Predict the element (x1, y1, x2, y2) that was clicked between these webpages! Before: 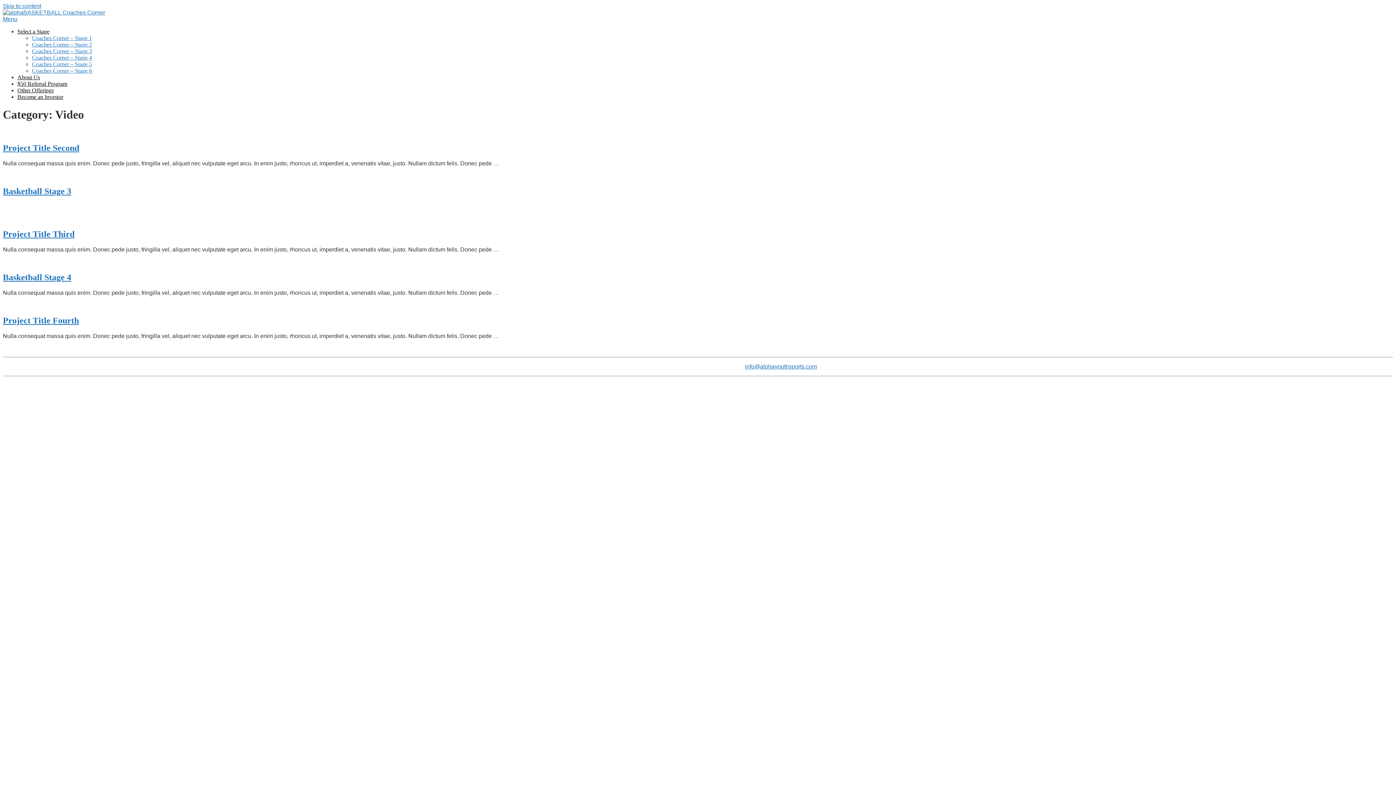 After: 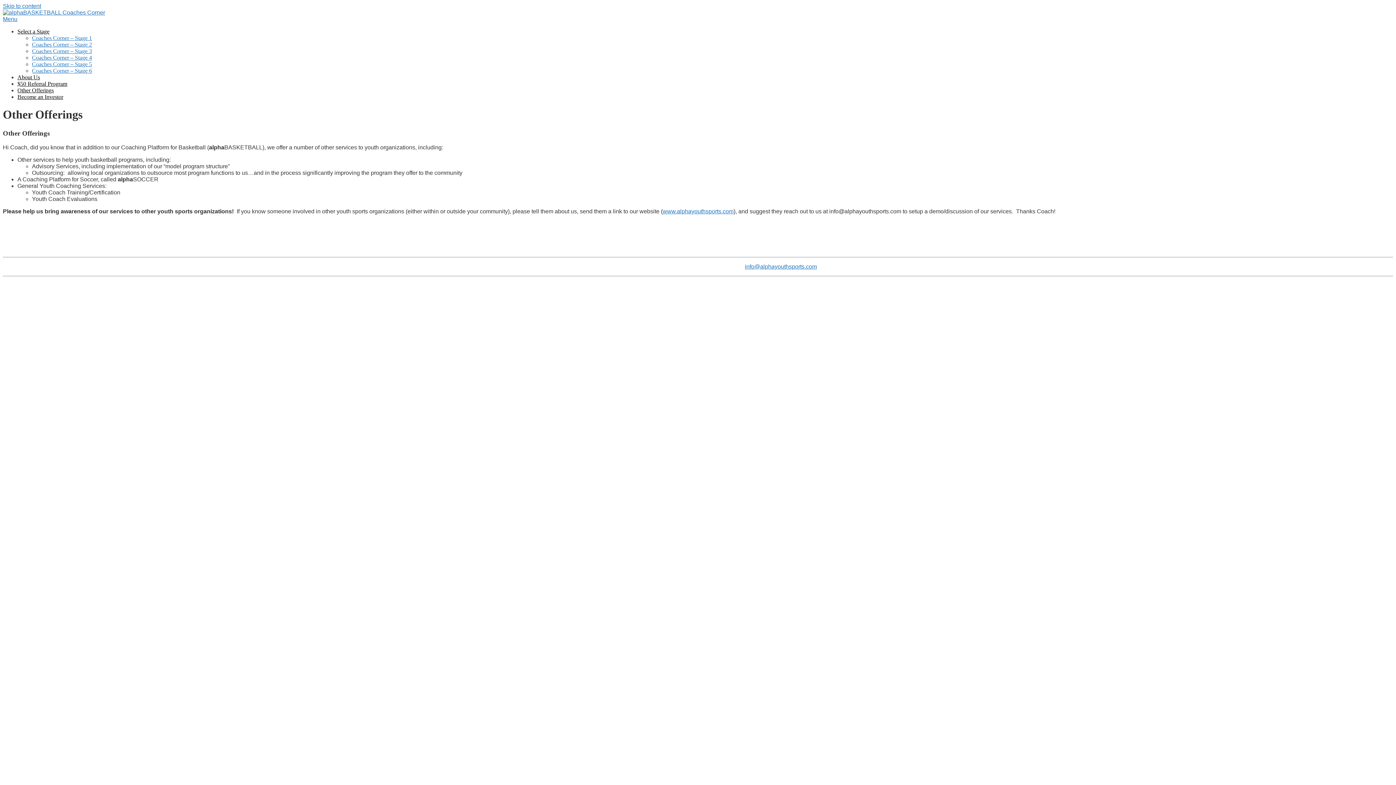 Action: bbox: (17, 87, 53, 93) label: Other Offerings